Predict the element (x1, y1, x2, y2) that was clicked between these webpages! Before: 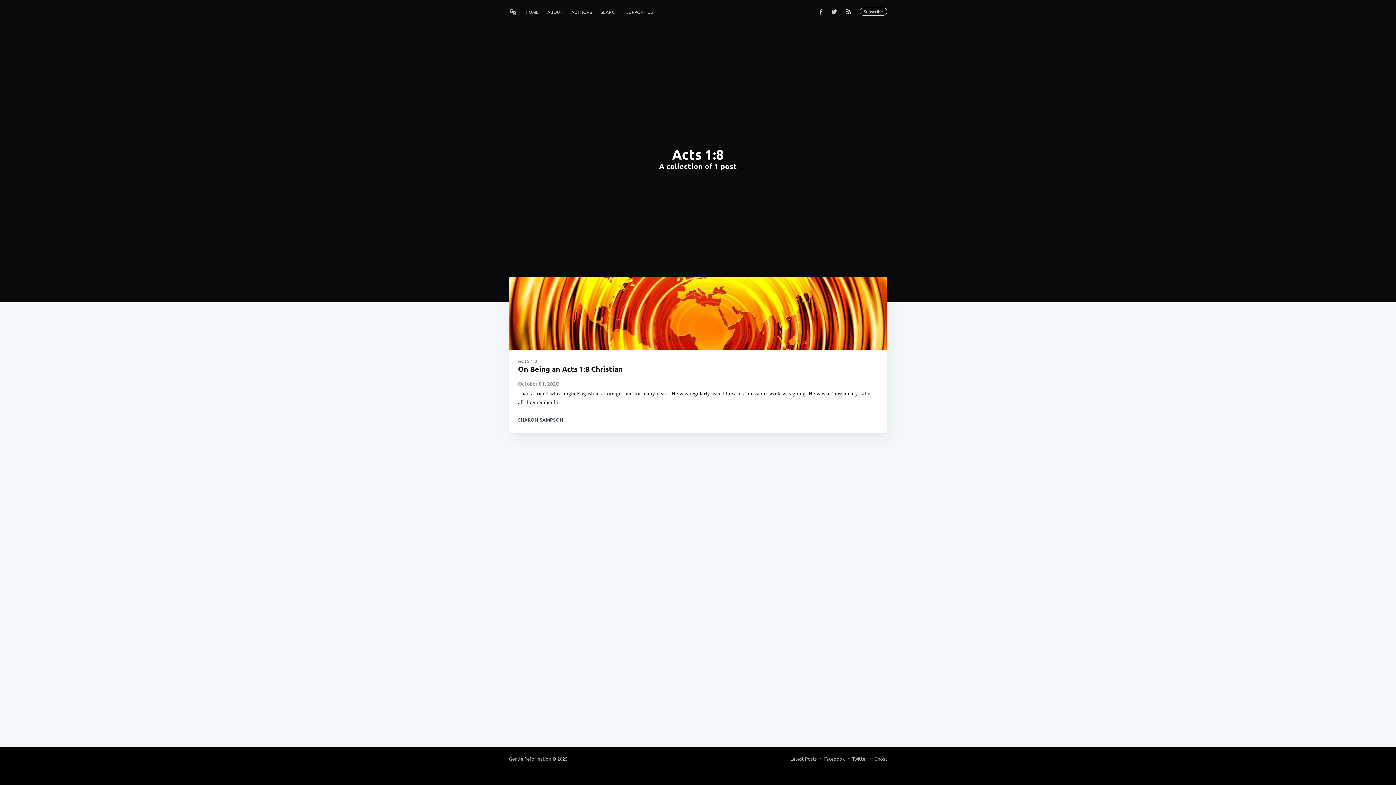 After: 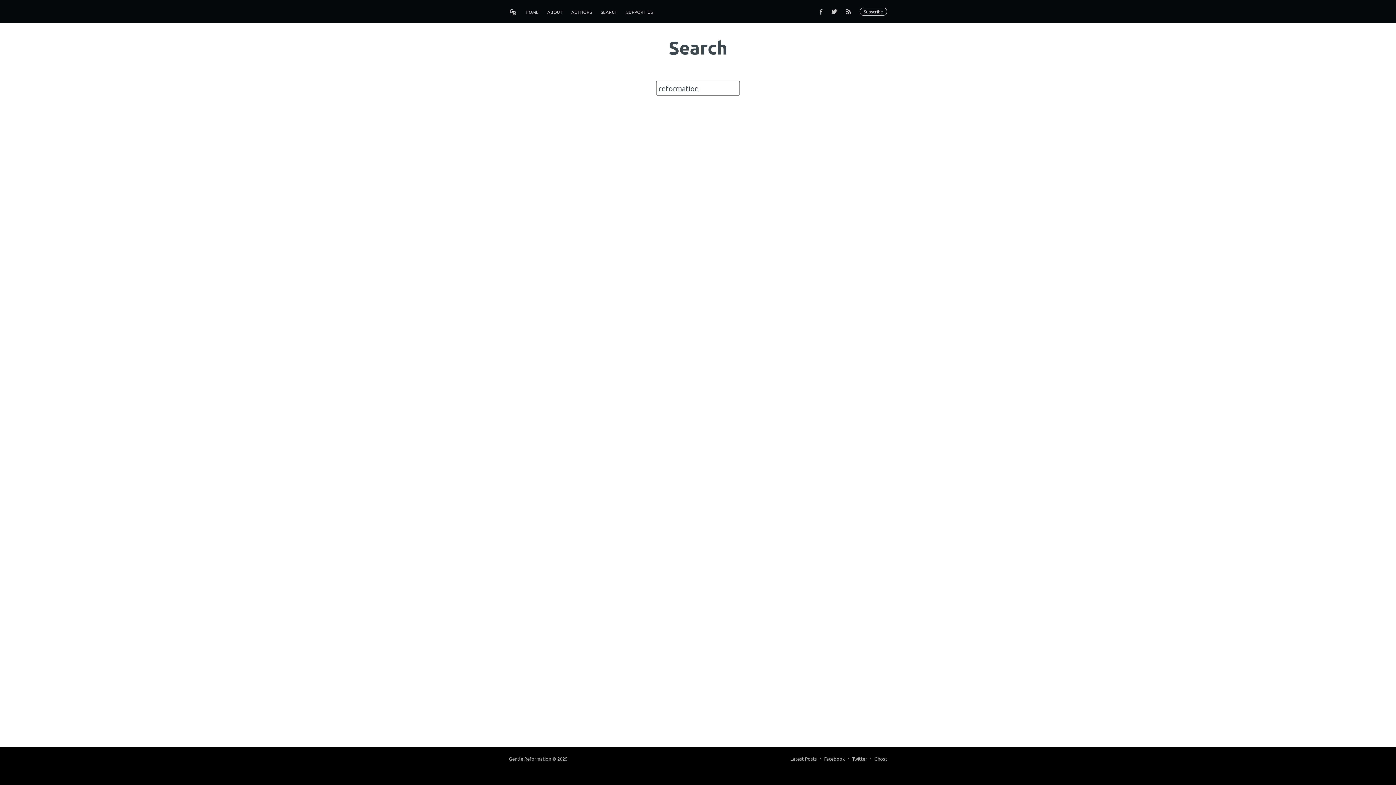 Action: label: SEARCH bbox: (596, 5, 622, 19)